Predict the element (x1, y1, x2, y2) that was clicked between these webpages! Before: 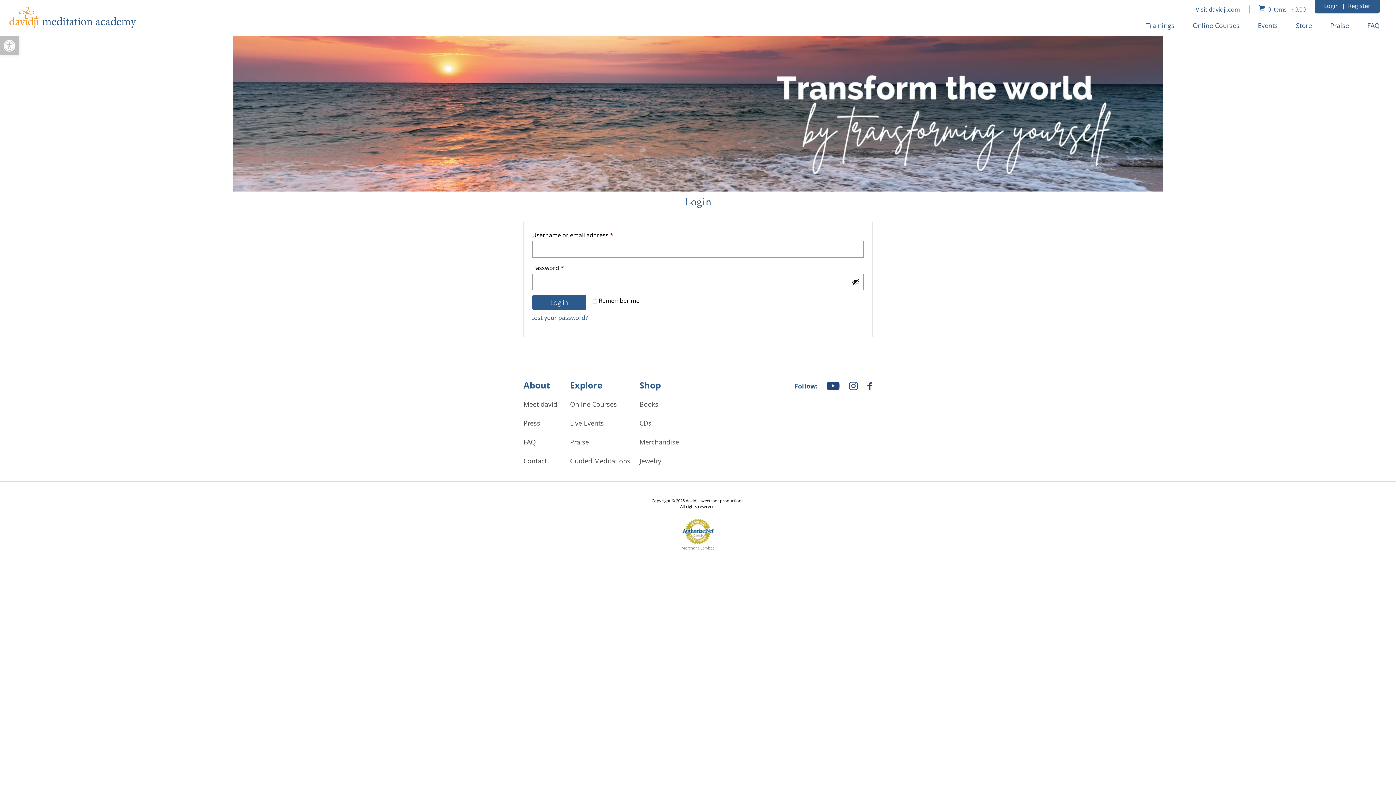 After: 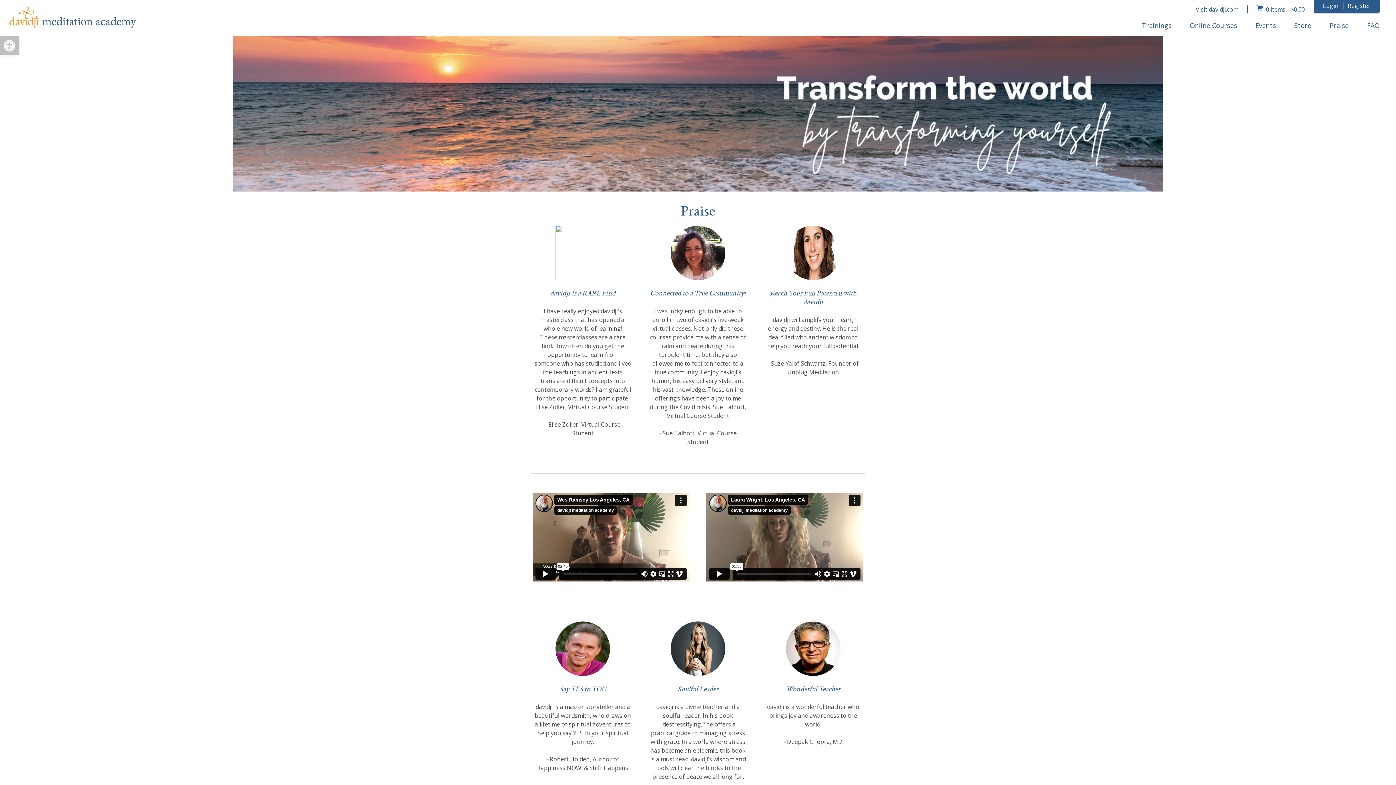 Action: label: Praise bbox: (570, 437, 589, 446)